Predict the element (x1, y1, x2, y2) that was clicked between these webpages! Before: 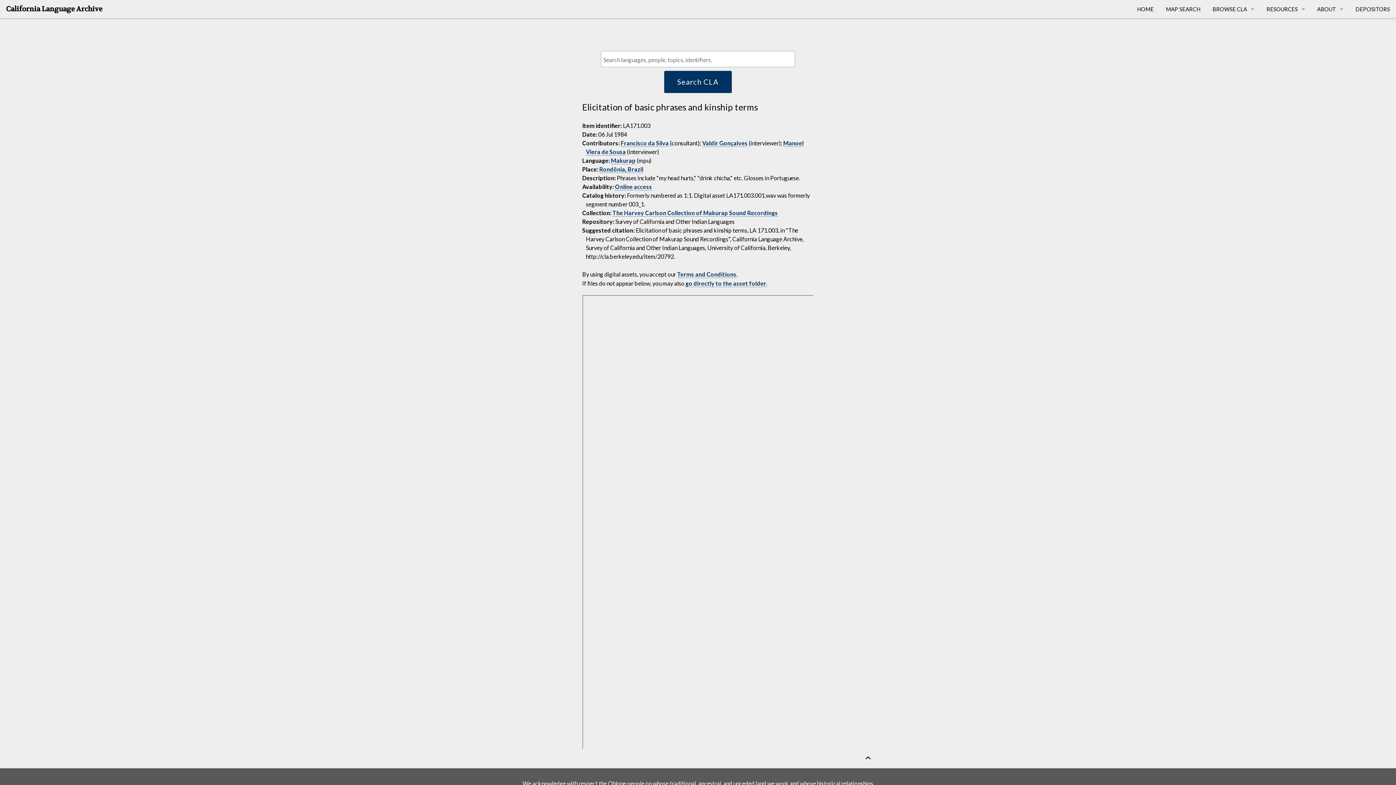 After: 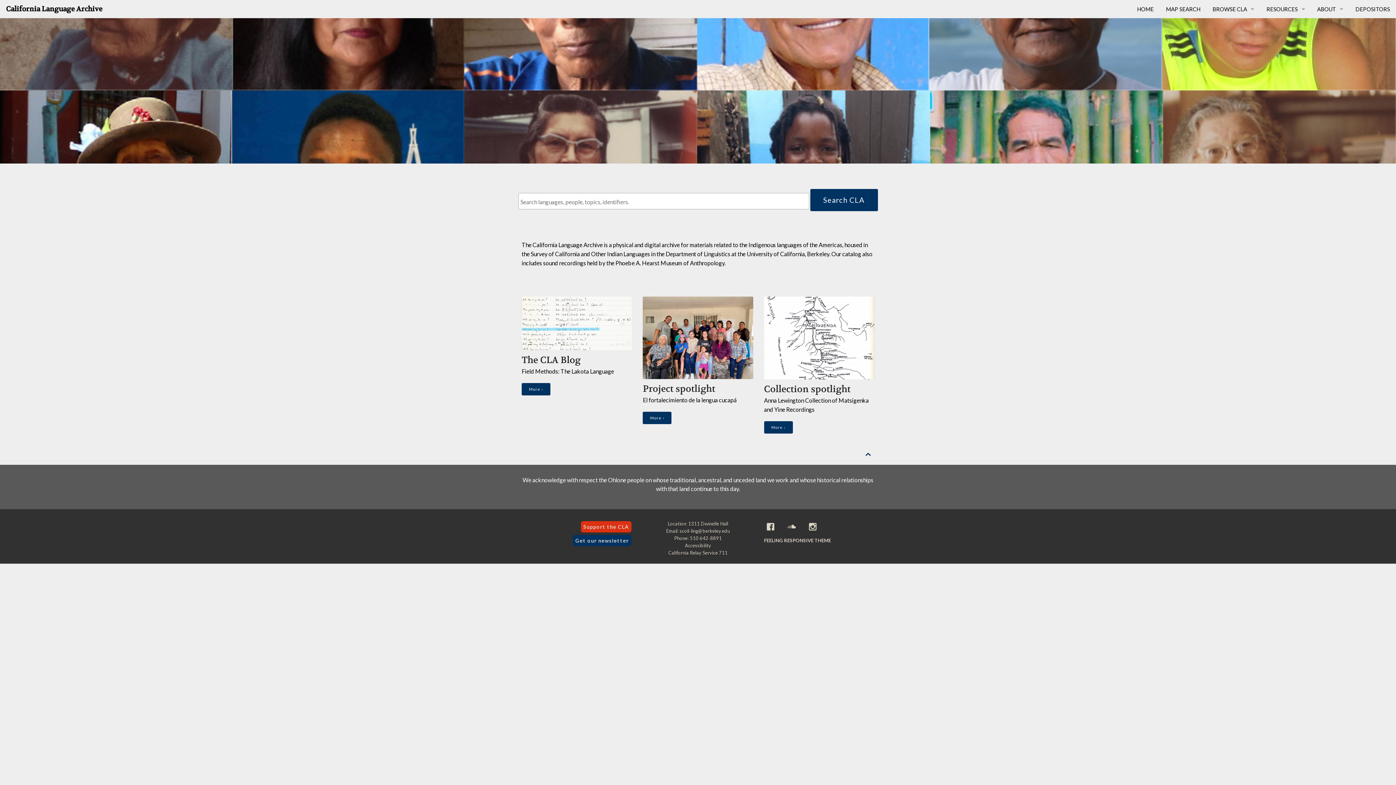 Action: bbox: (1131, 0, 1160, 18) label: HOME